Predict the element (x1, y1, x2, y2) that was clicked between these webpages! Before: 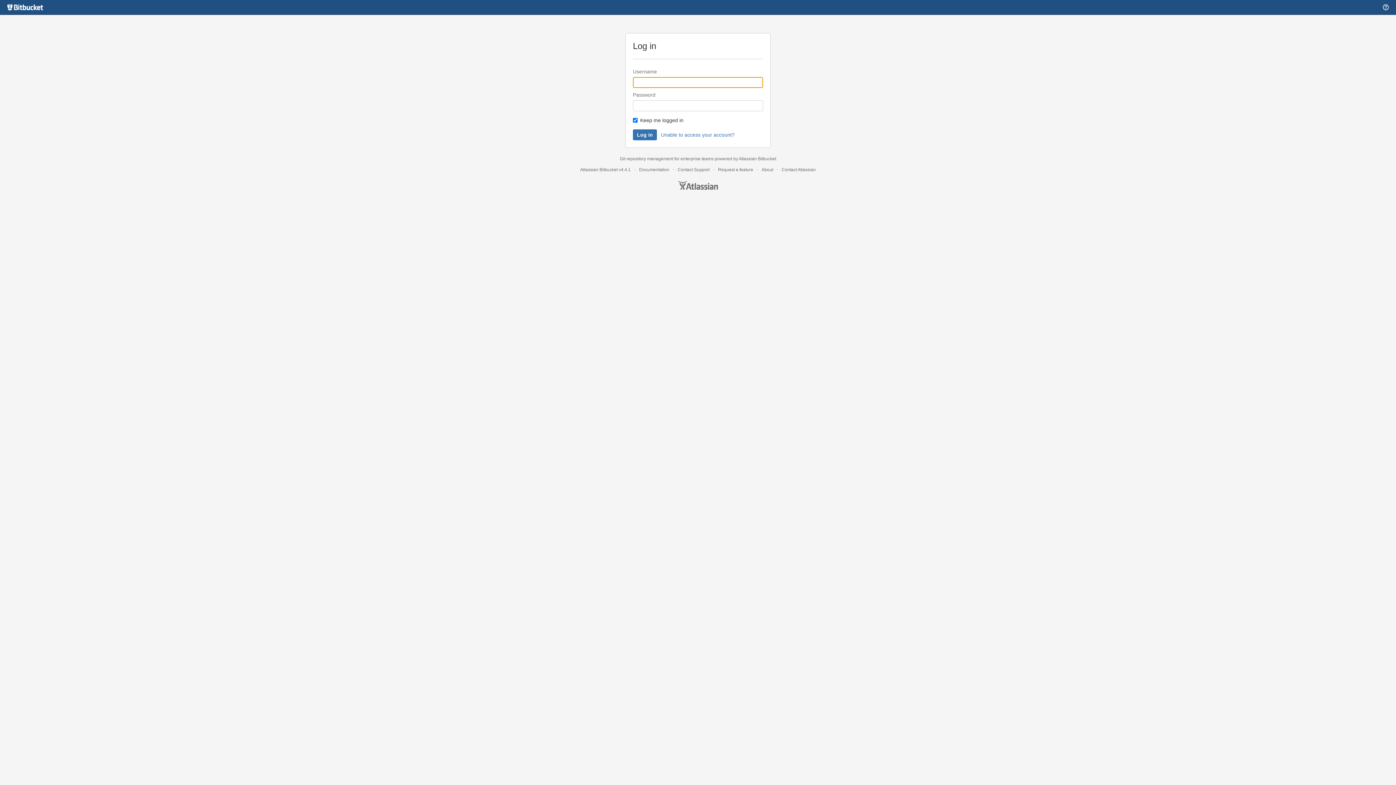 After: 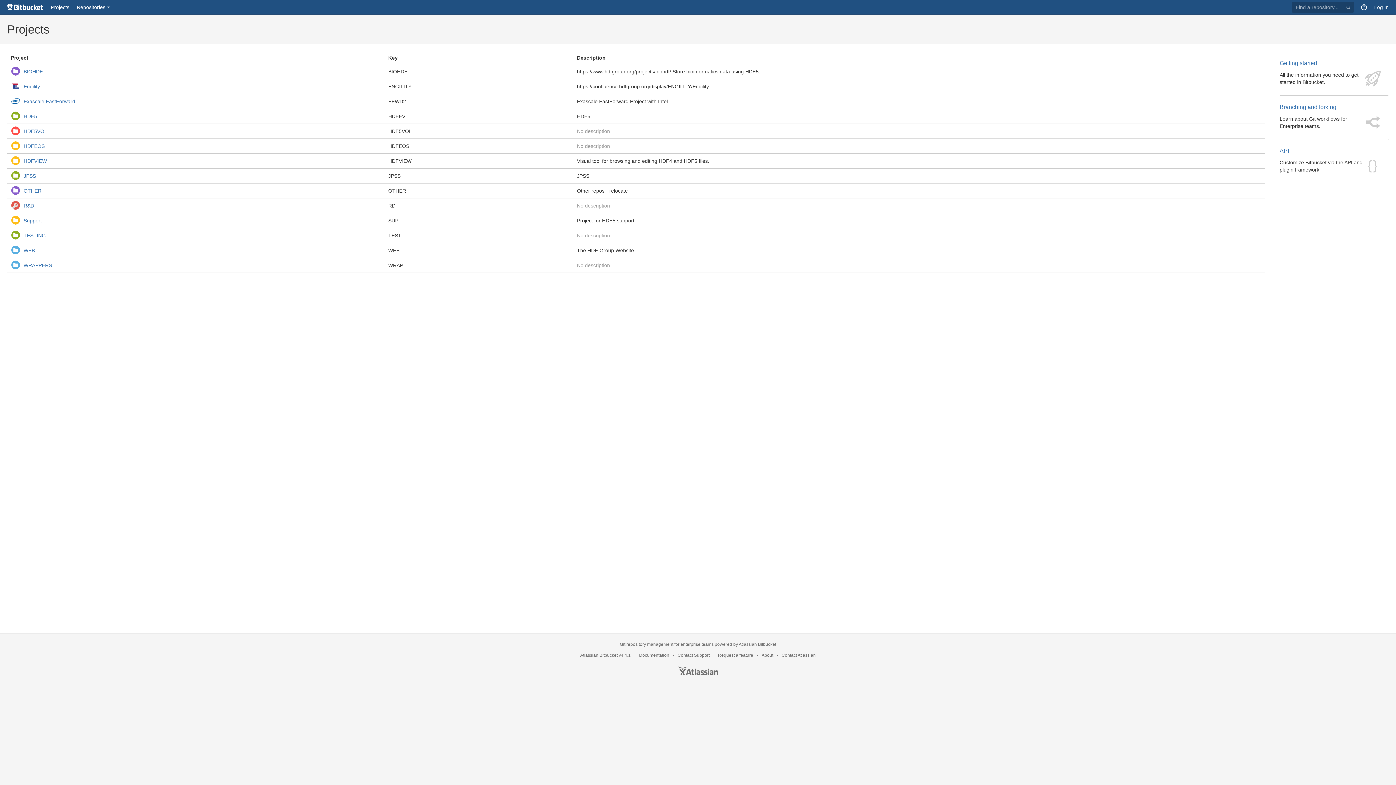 Action: bbox: (3, 0, 47, 14) label: Bitbucket